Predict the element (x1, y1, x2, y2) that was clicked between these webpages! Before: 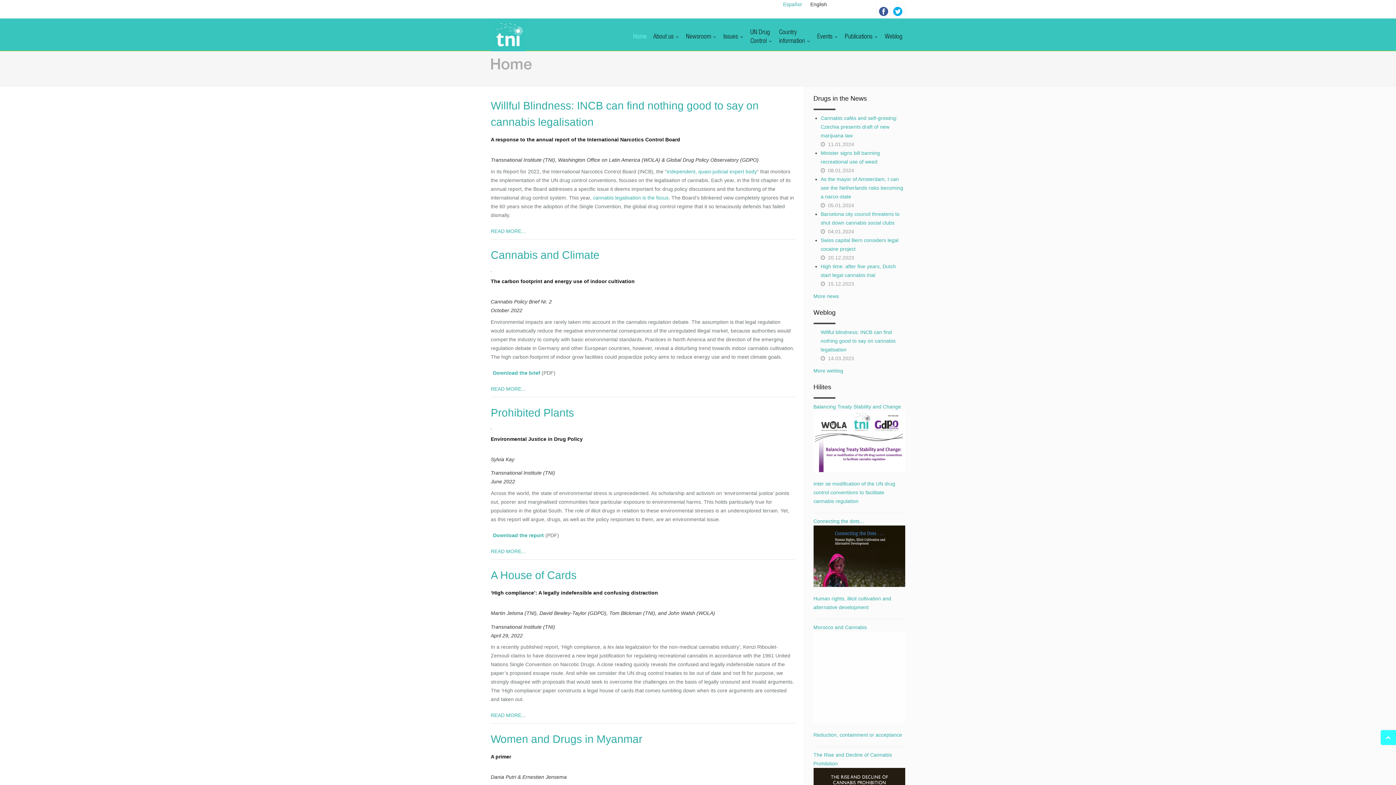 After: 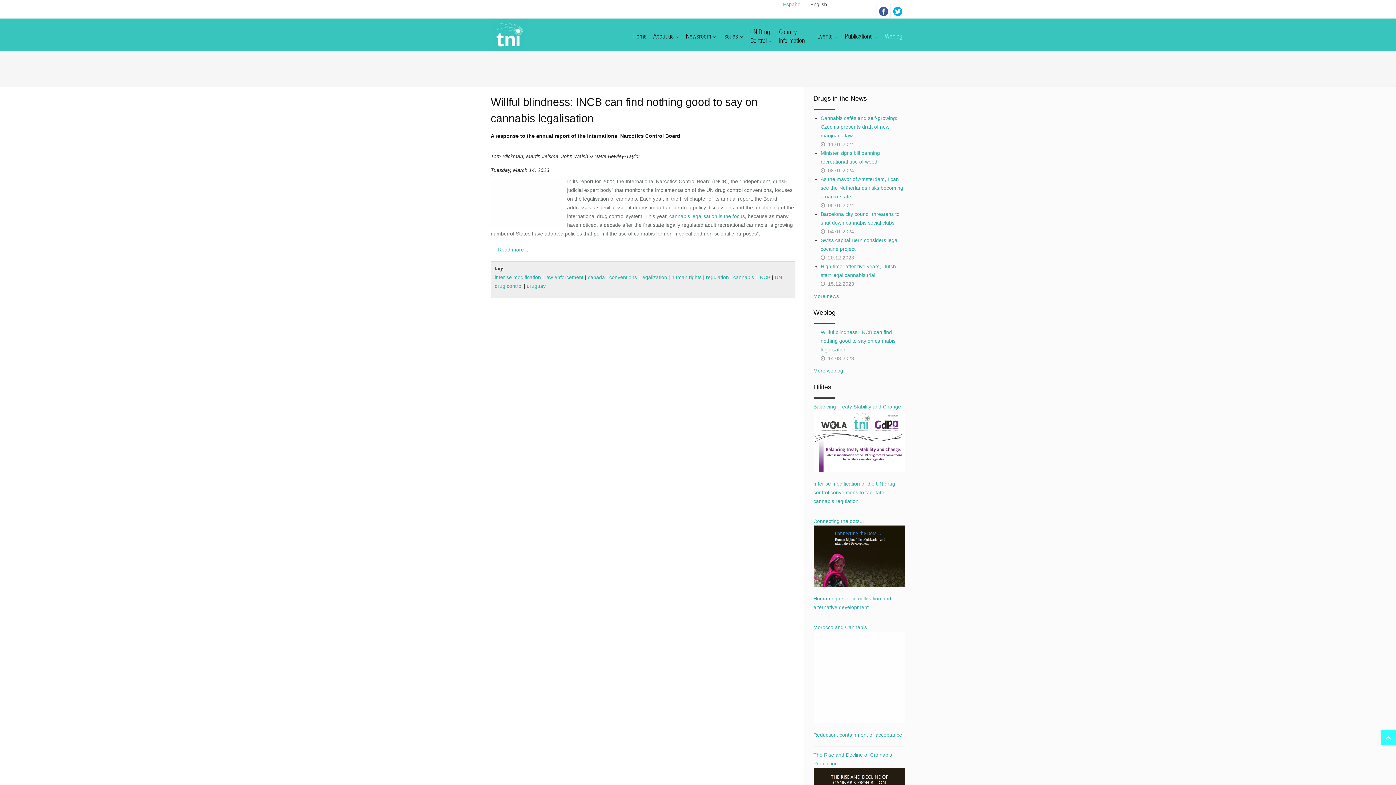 Action: bbox: (820, 329, 895, 352) label: Willful blindness: INCB can find nothing good to say on cannabis legalisation